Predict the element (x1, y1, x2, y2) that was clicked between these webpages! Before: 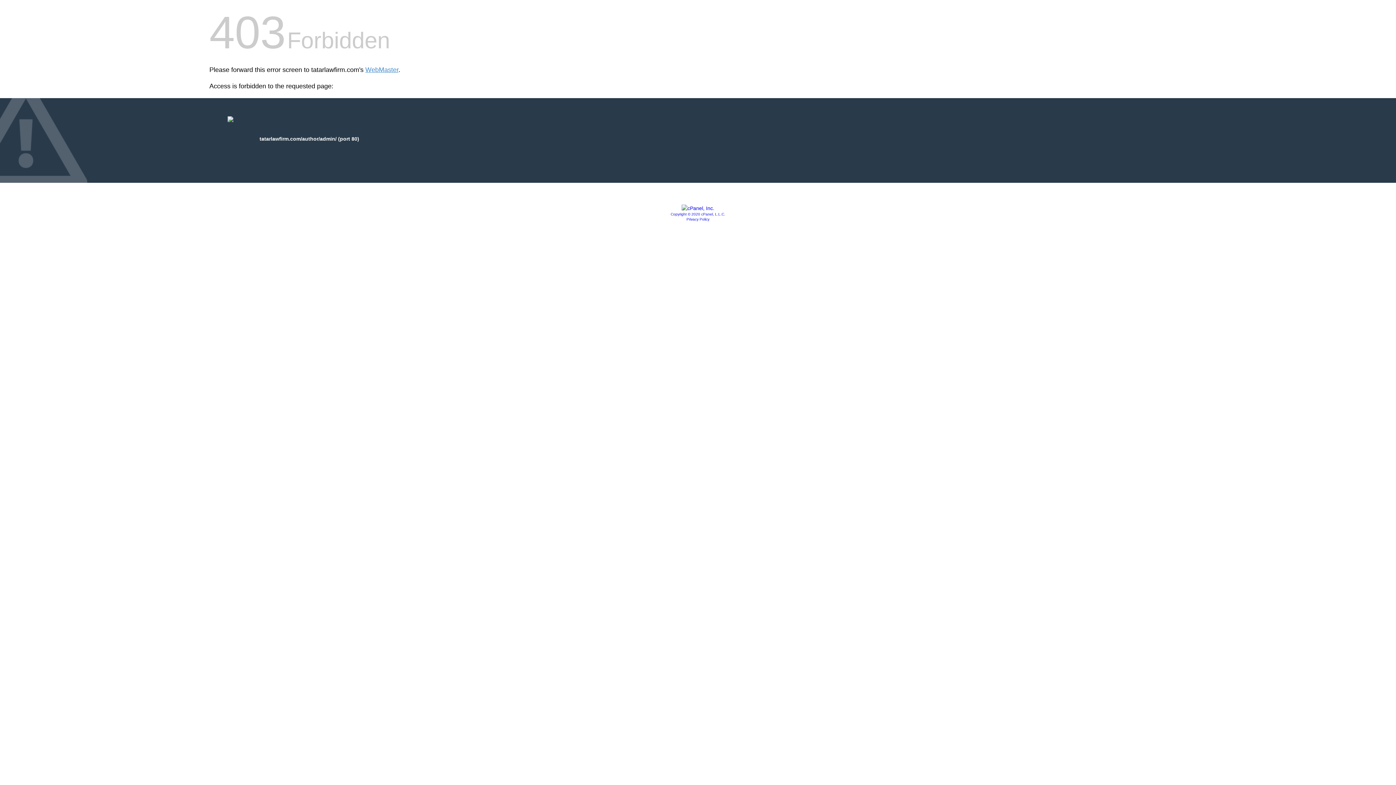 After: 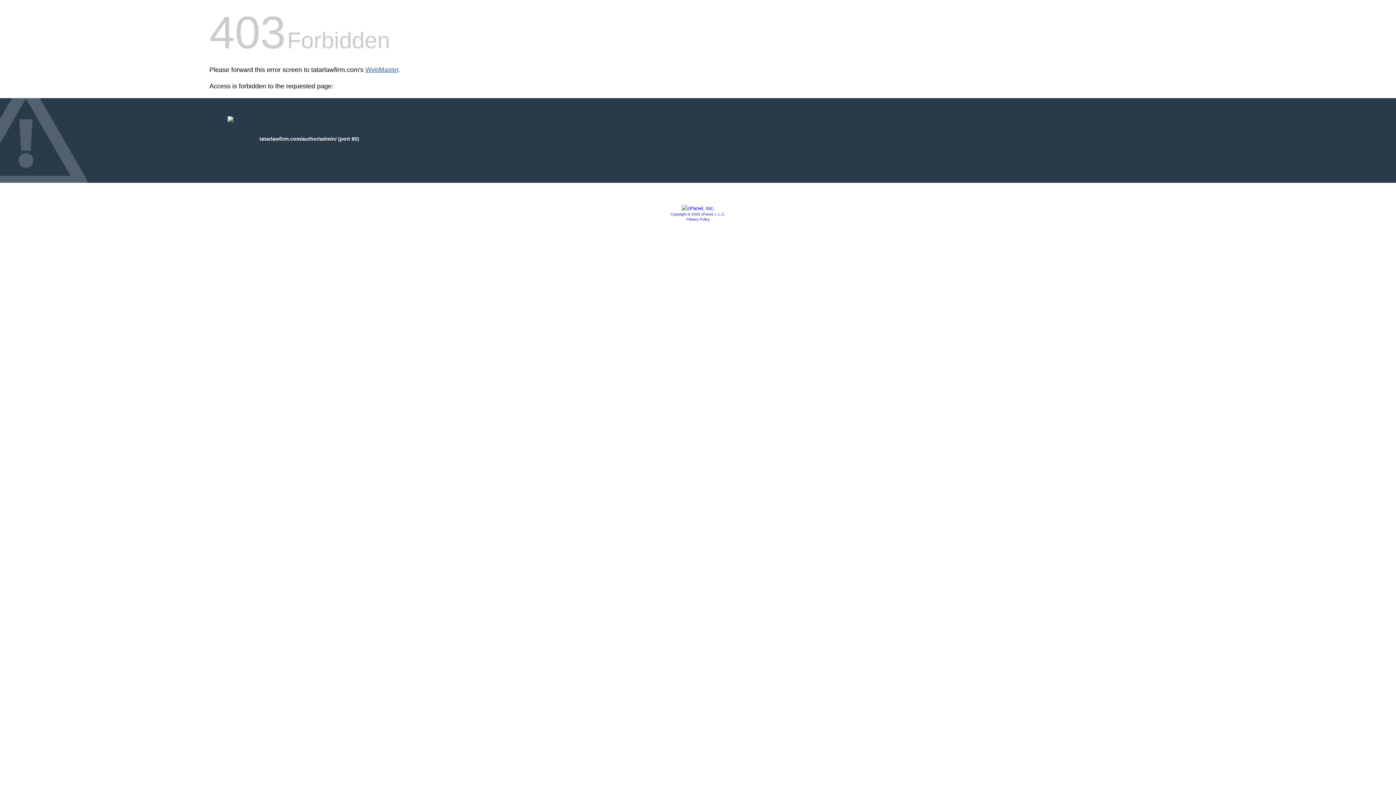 Action: bbox: (365, 66, 398, 73) label: WebMaster